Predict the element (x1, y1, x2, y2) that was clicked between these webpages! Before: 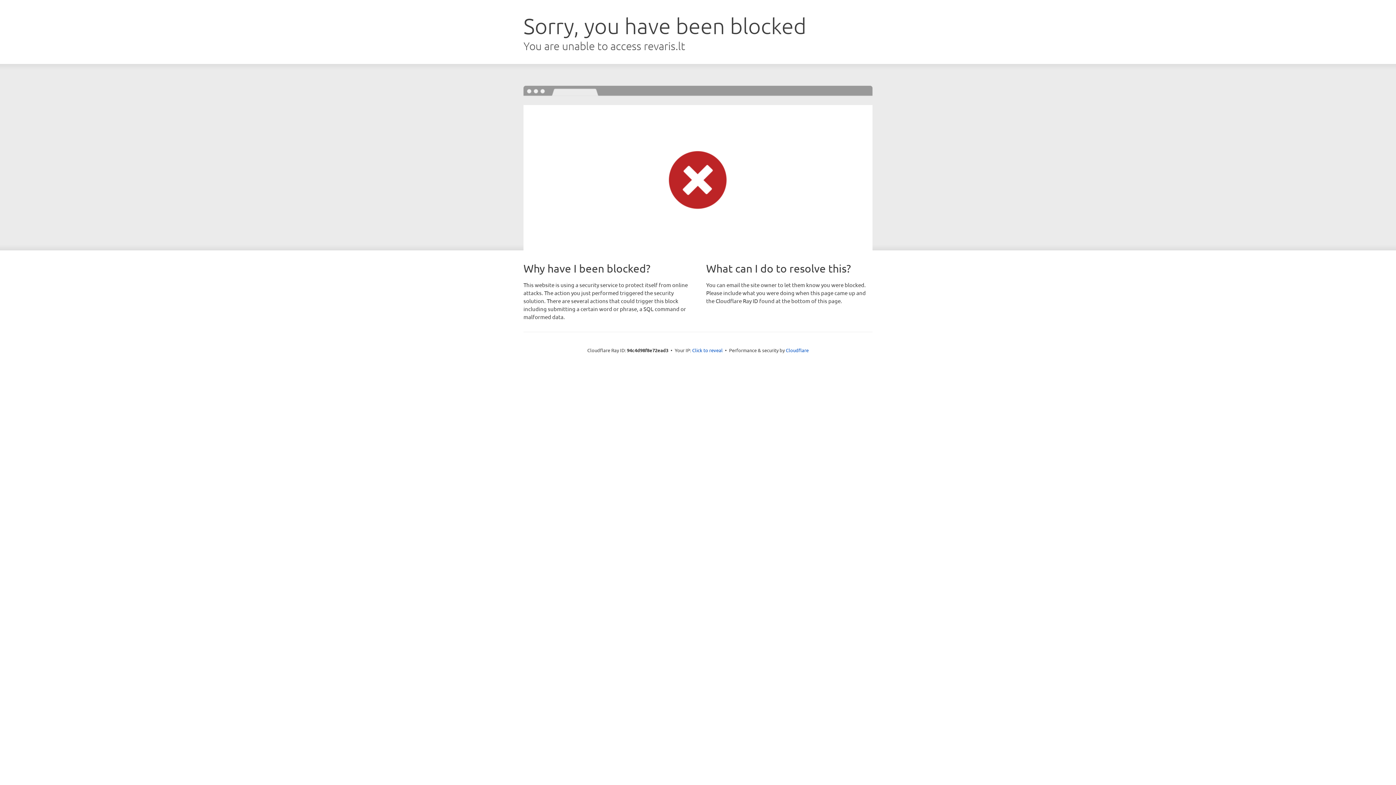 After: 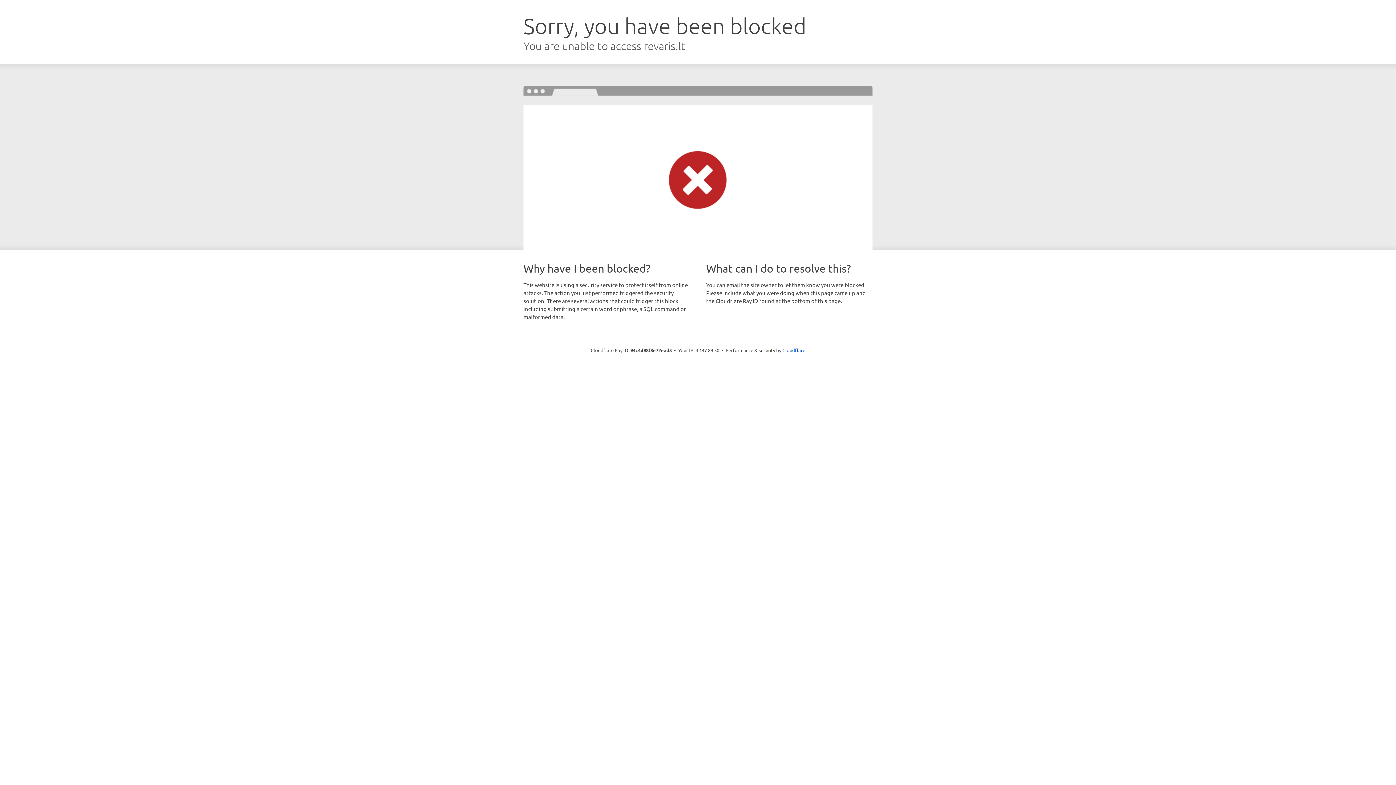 Action: label: Click to reveal bbox: (692, 346, 722, 353)